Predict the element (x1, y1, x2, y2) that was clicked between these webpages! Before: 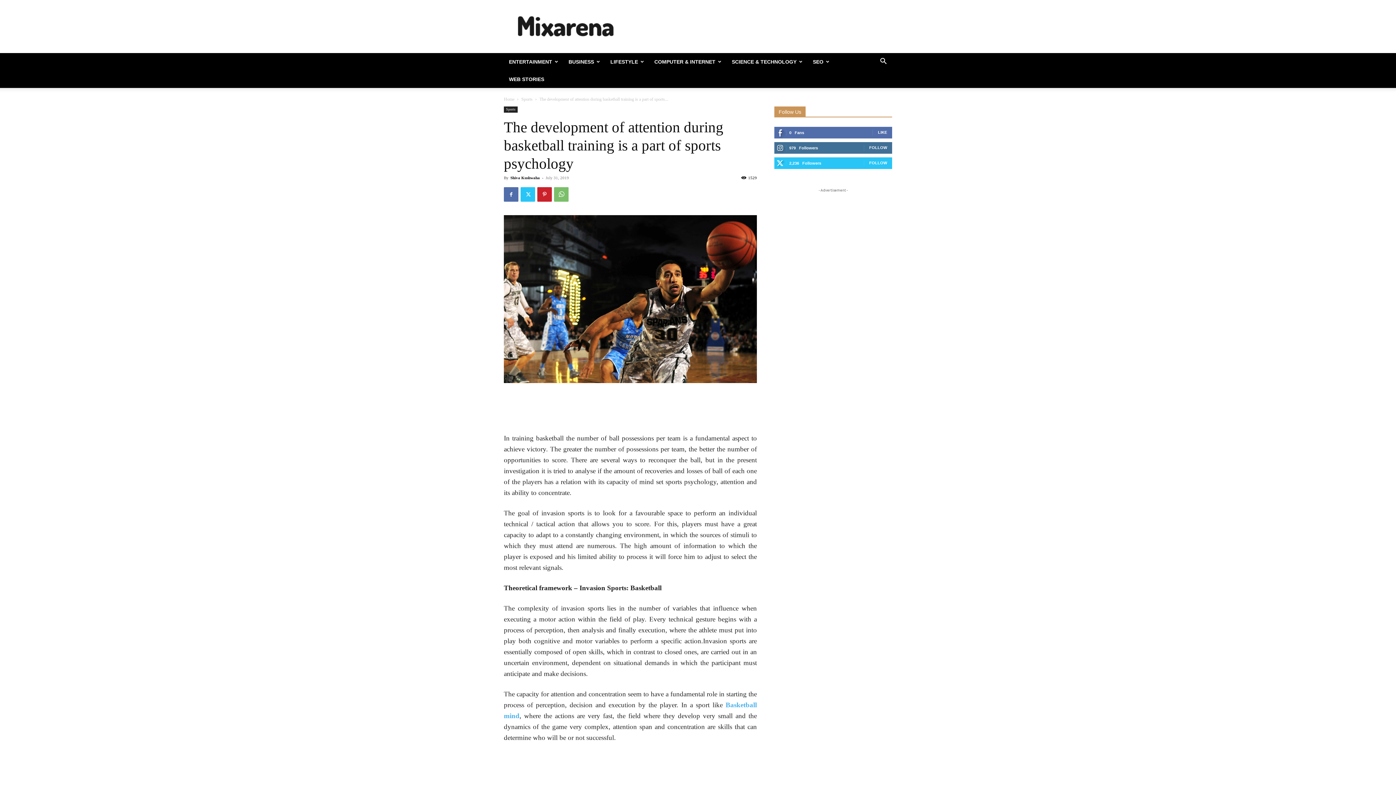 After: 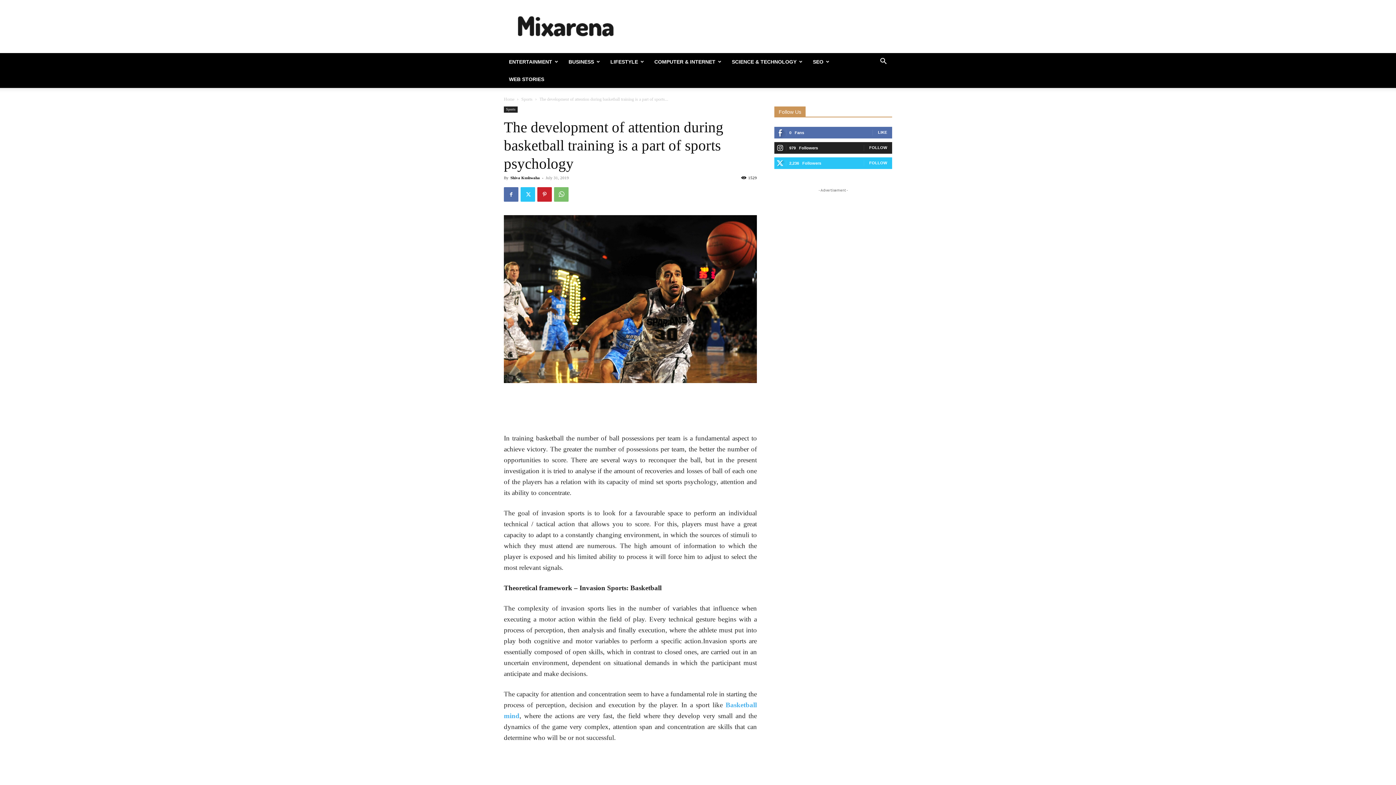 Action: label: FOLLOW bbox: (869, 145, 887, 149)